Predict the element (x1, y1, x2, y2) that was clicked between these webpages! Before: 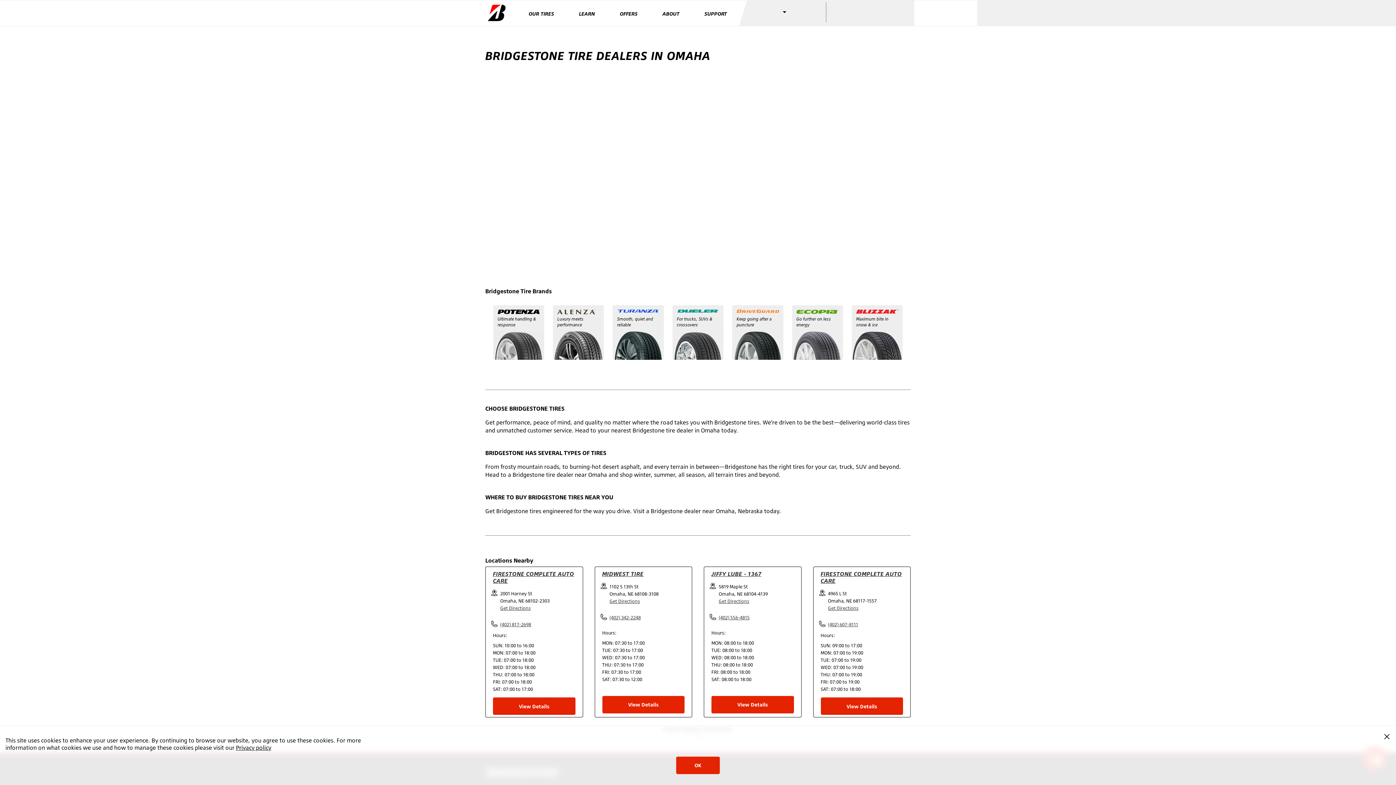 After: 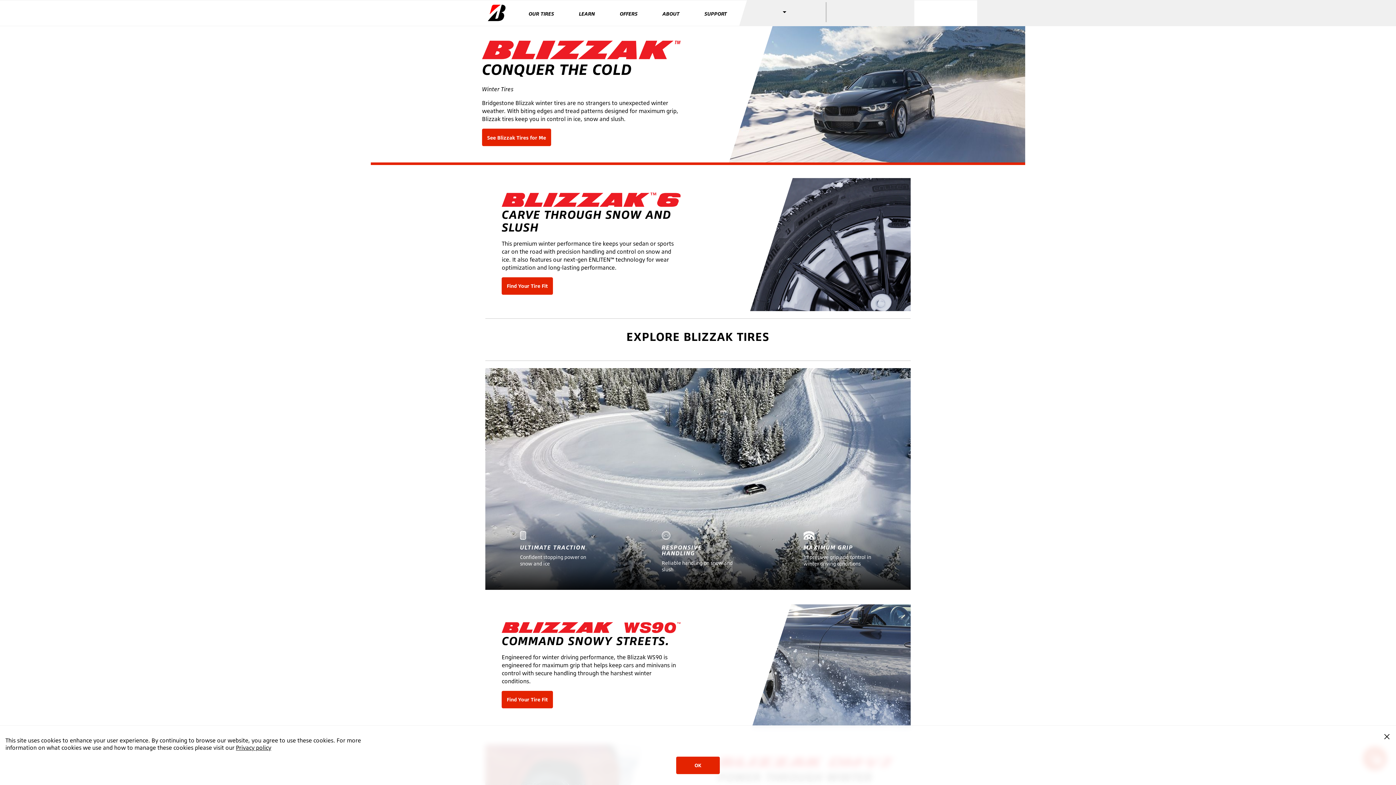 Action: label: Maximum bite in snow & ice bbox: (851, 305, 903, 360)